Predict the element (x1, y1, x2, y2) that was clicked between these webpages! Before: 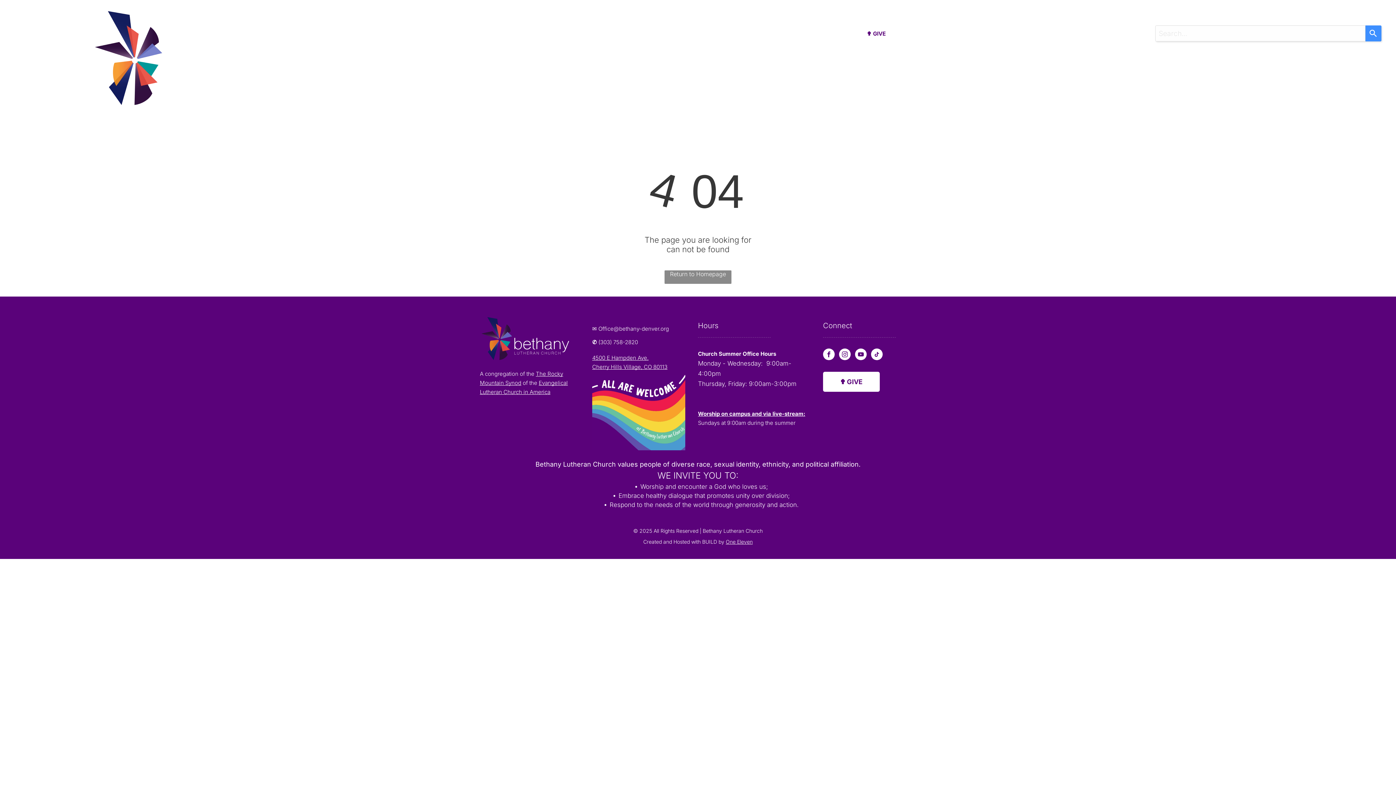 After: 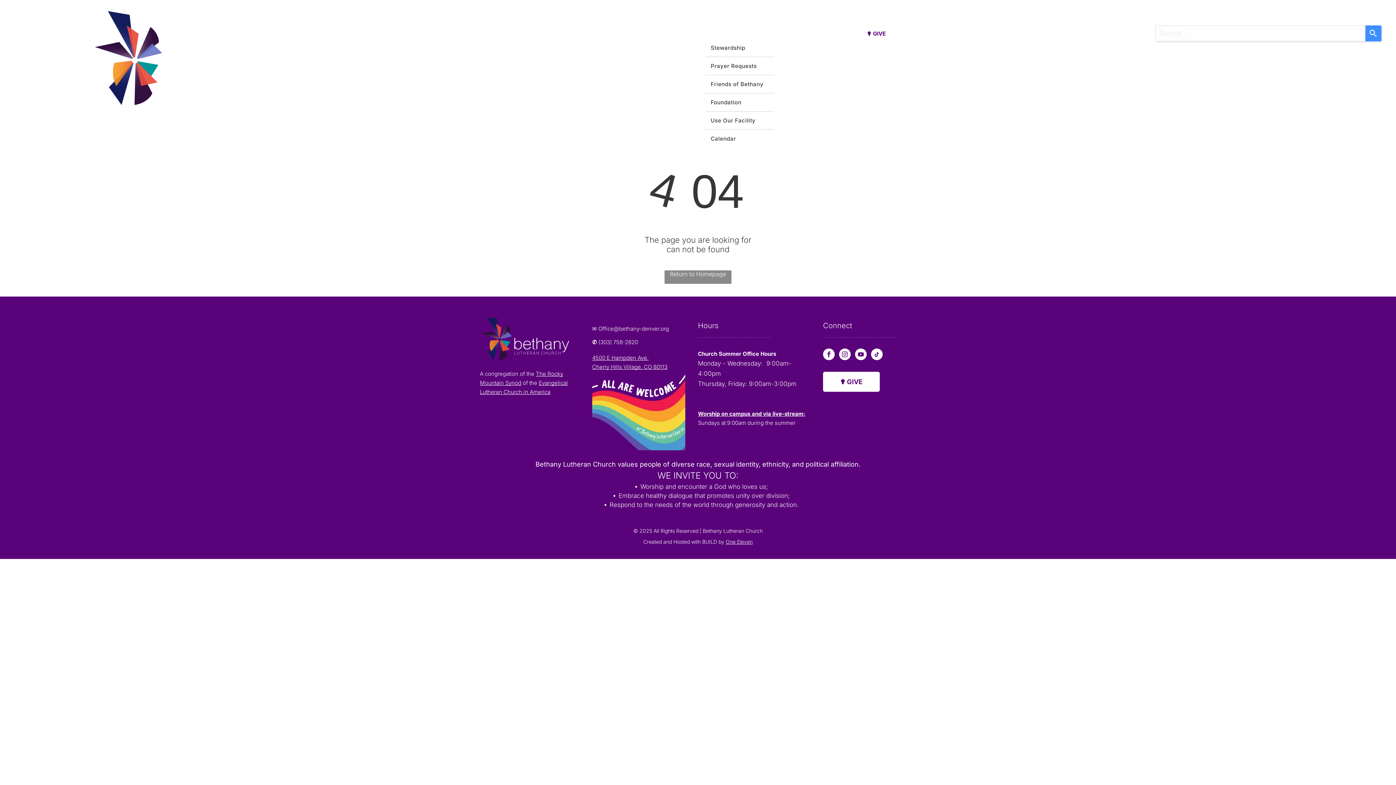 Action: label: Resources bbox: (700, 32, 747, 38)